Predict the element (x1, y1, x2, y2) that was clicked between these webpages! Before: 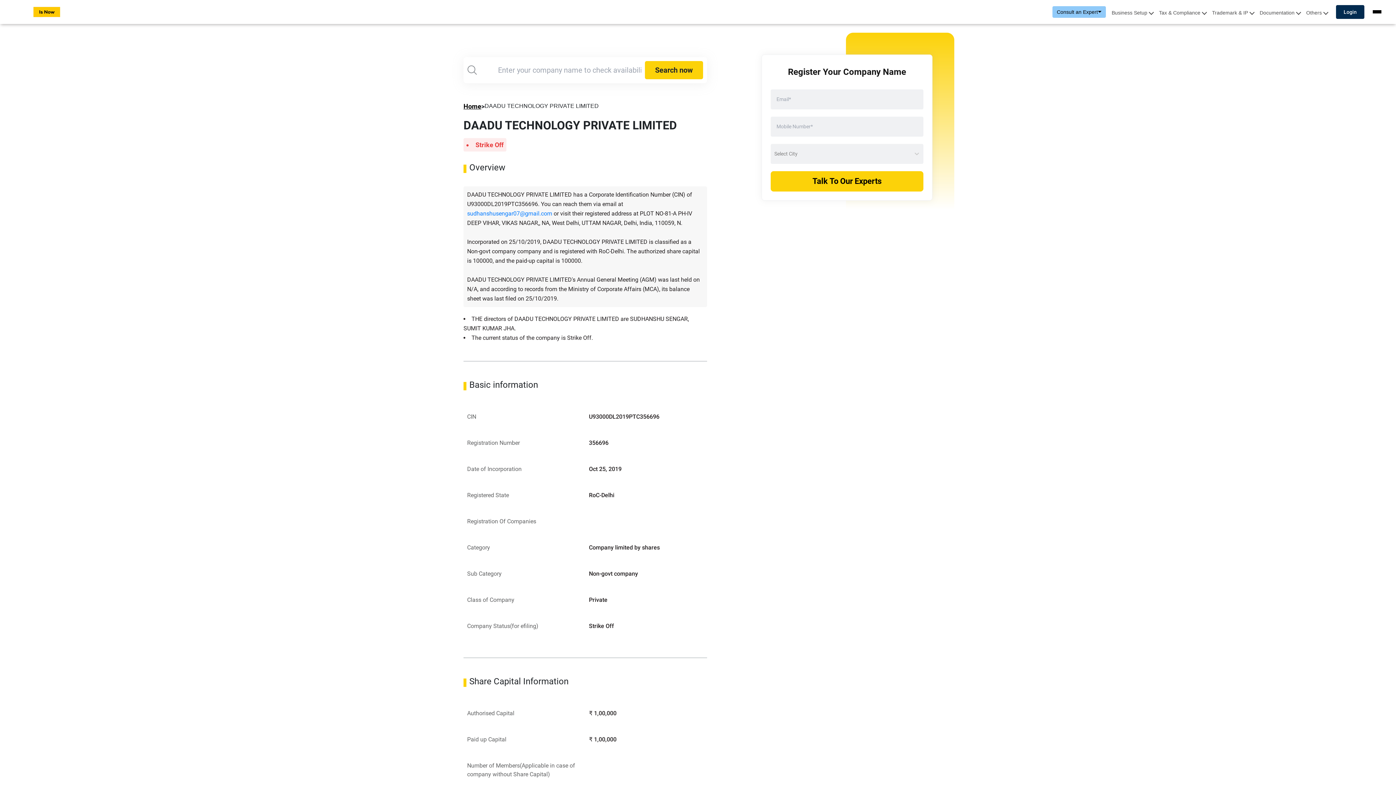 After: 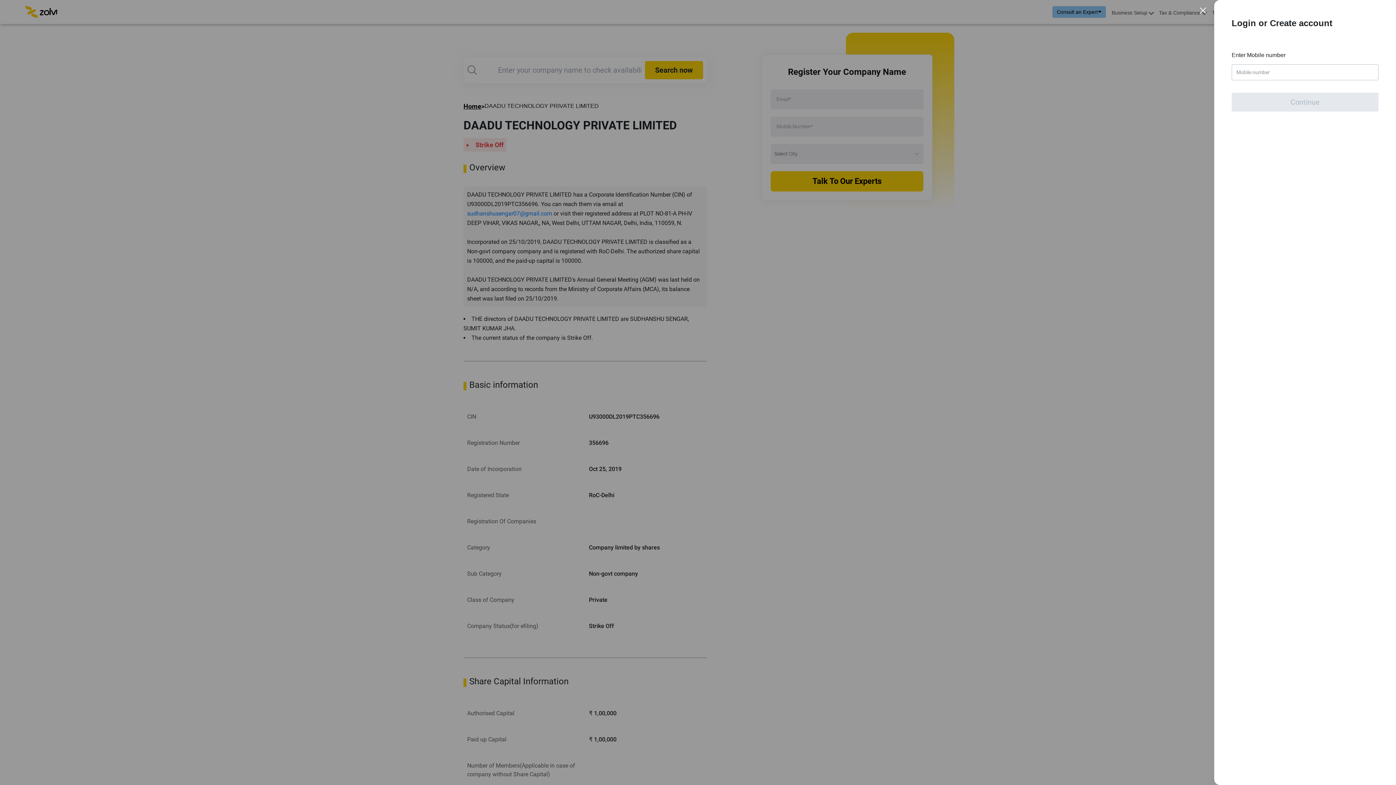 Action: bbox: (1336, 23, 1364, 37) label: Login